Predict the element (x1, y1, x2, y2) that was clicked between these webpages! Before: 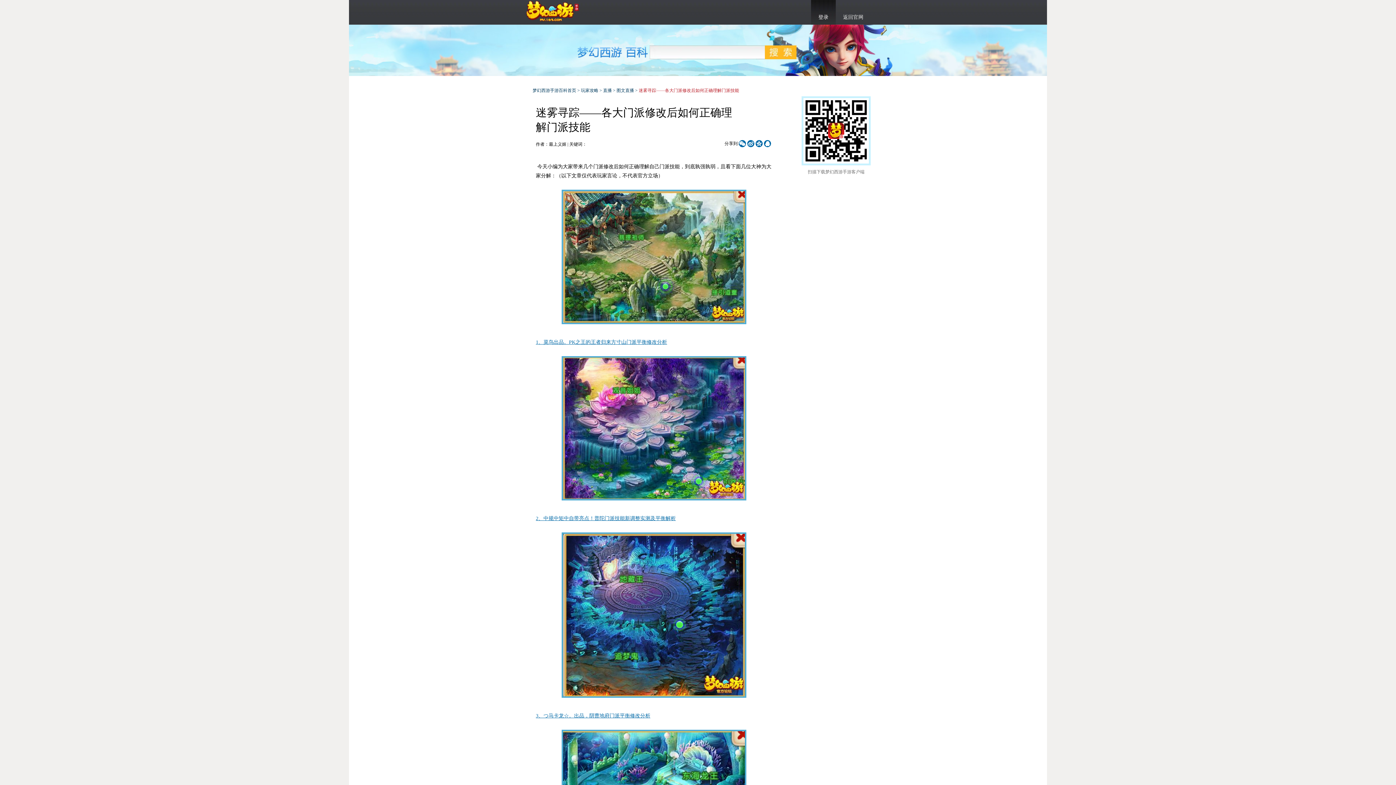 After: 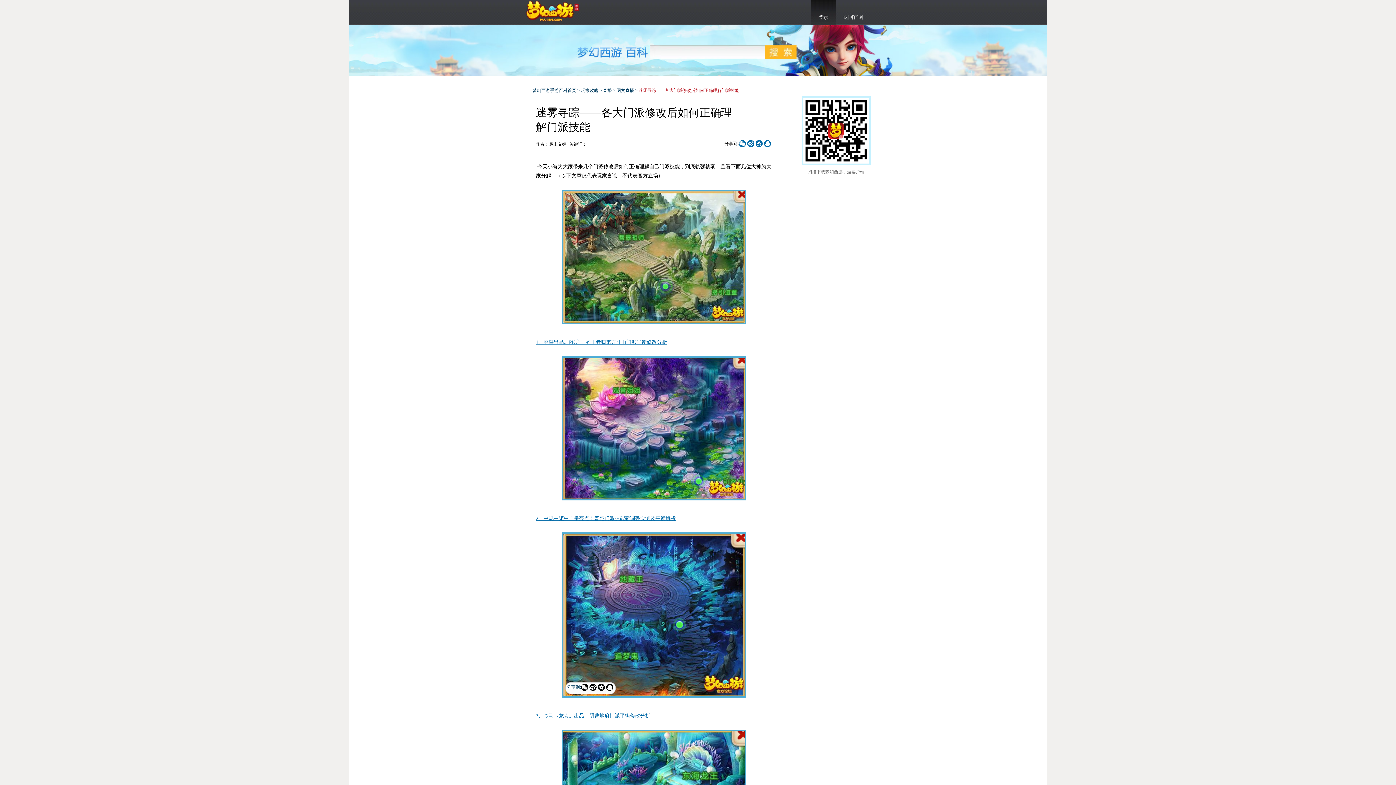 Action: bbox: (561, 695, 746, 700)